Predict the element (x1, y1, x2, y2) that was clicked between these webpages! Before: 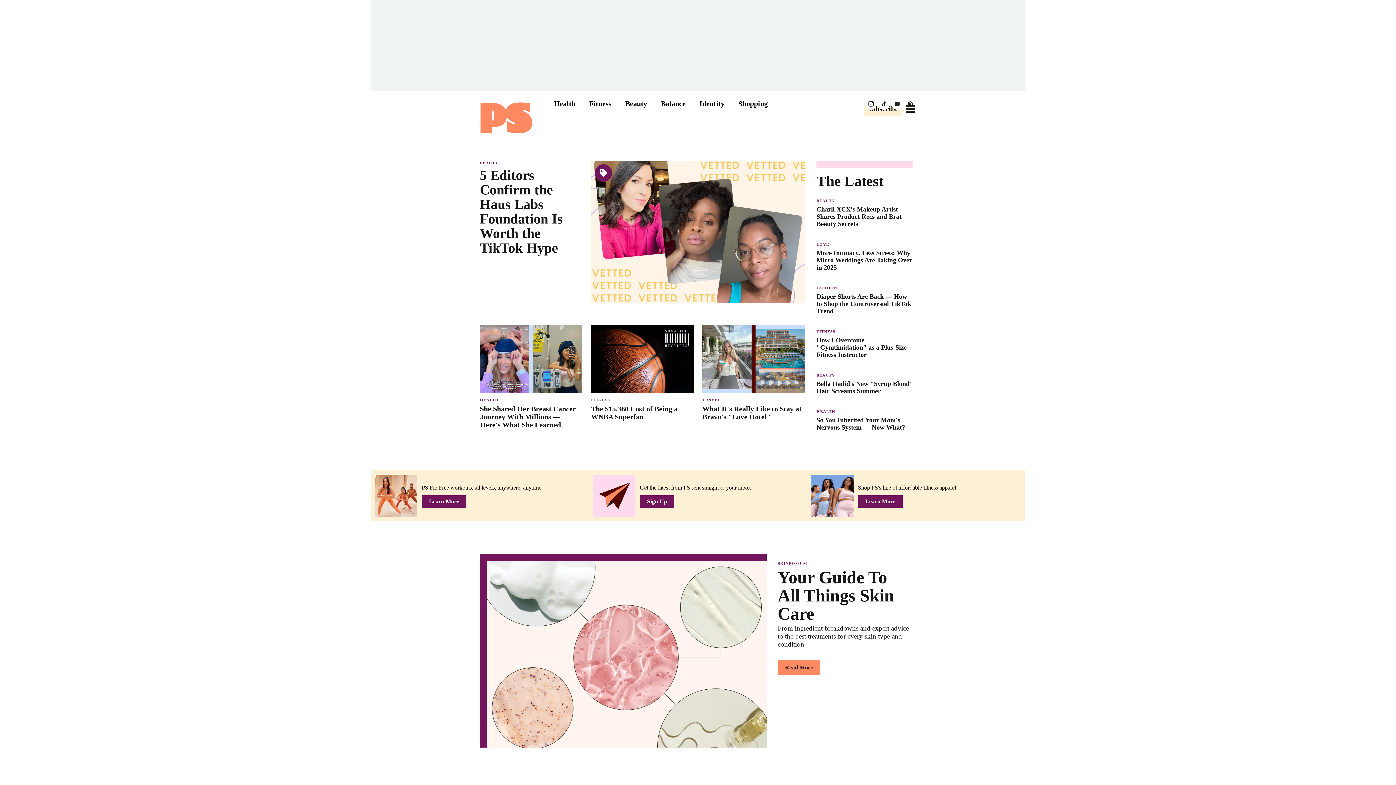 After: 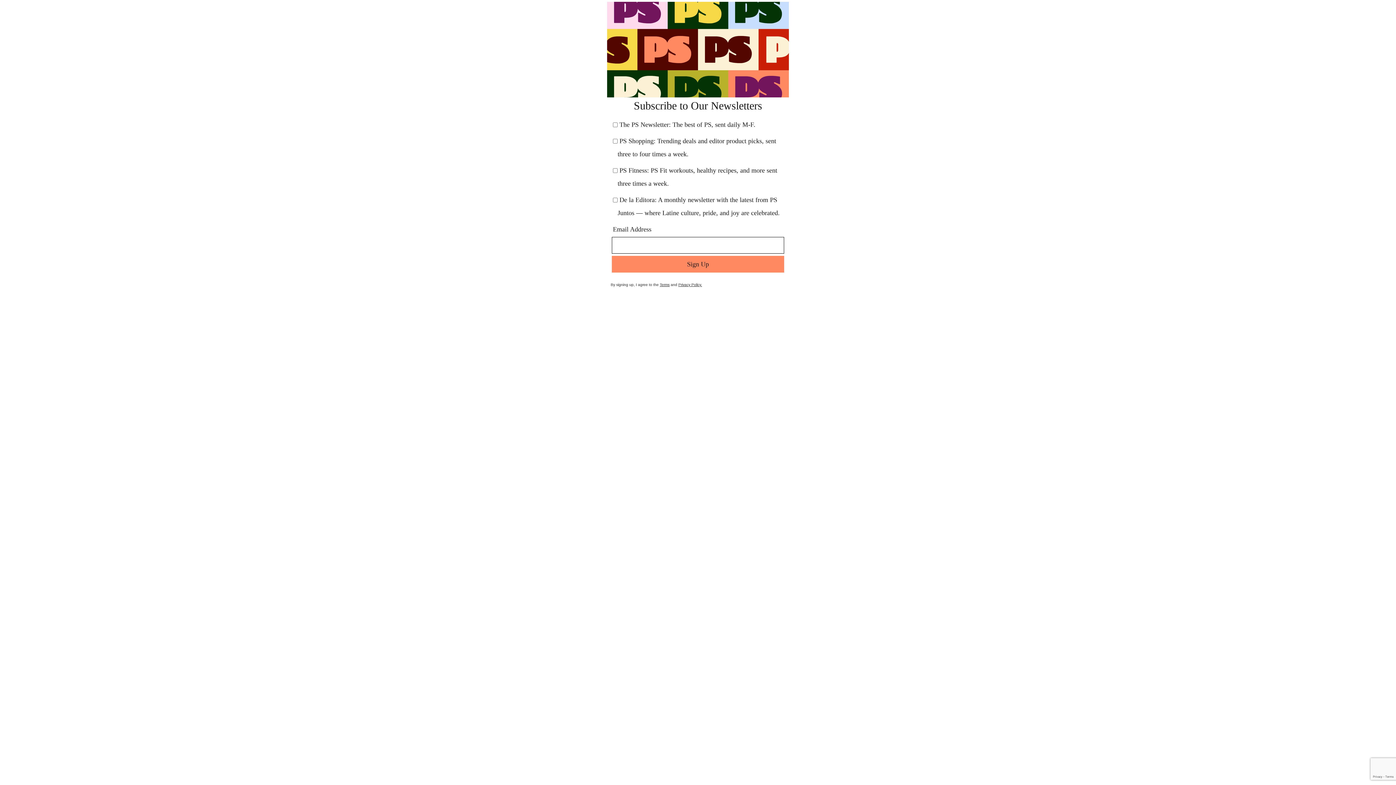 Action: bbox: (640, 498, 674, 504) label: Sign Up